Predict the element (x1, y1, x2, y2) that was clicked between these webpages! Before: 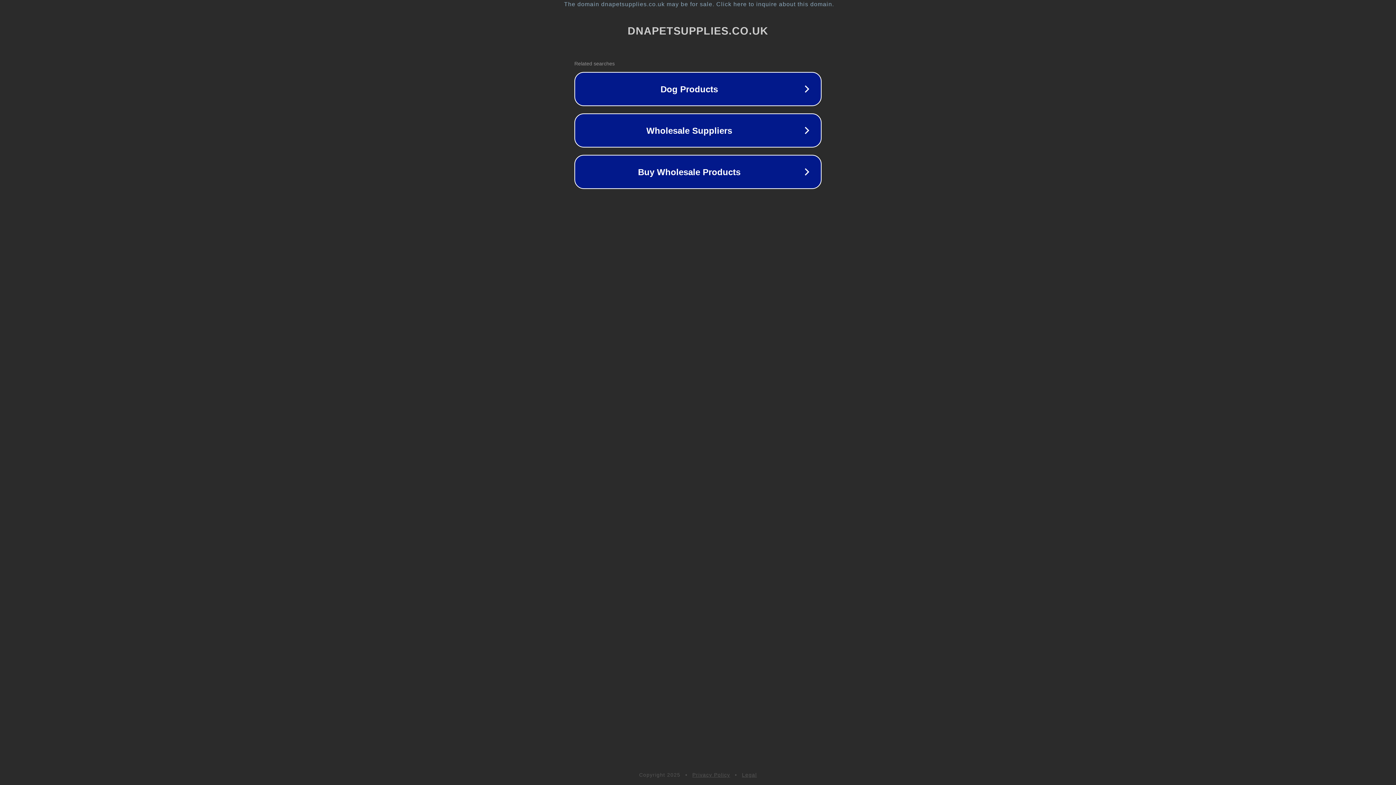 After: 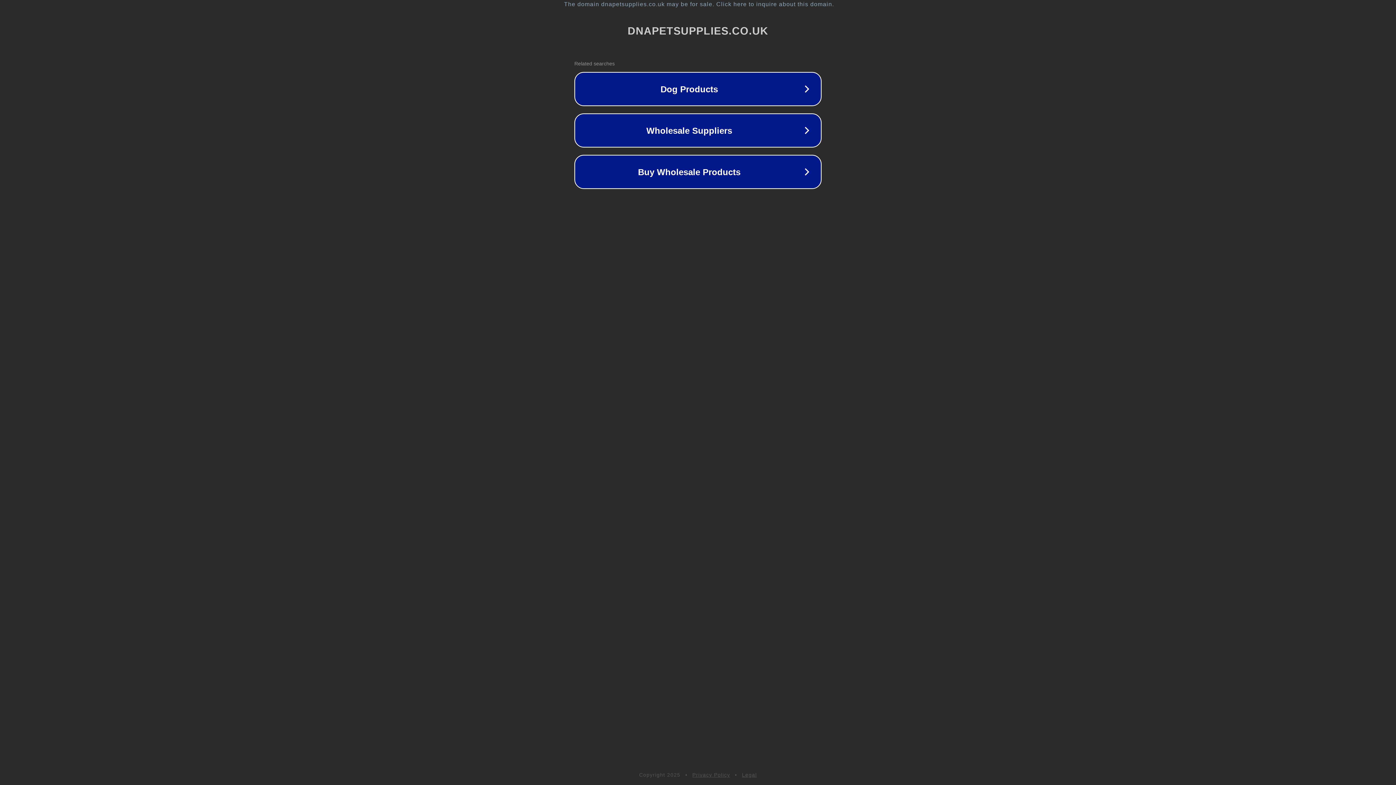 Action: label: Privacy Policy bbox: (692, 772, 730, 778)